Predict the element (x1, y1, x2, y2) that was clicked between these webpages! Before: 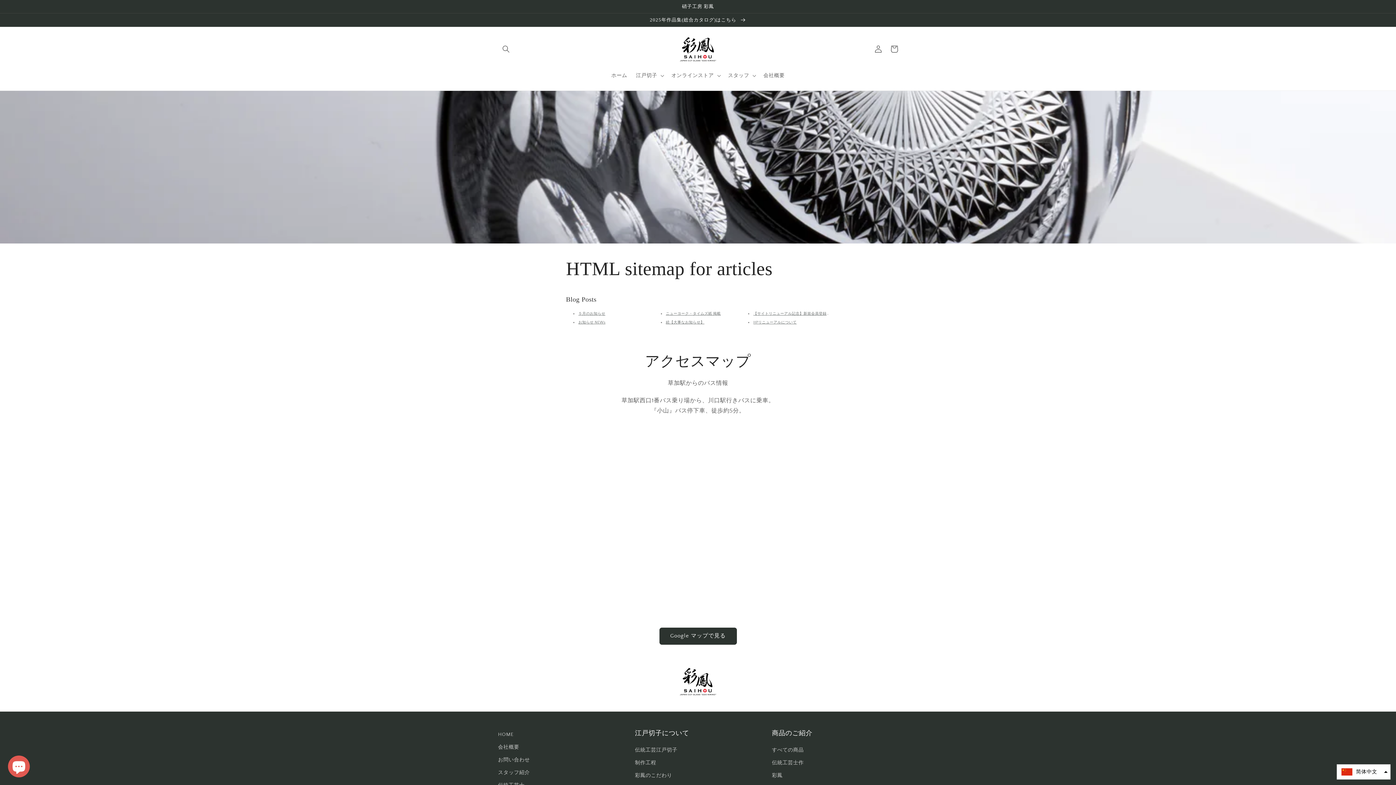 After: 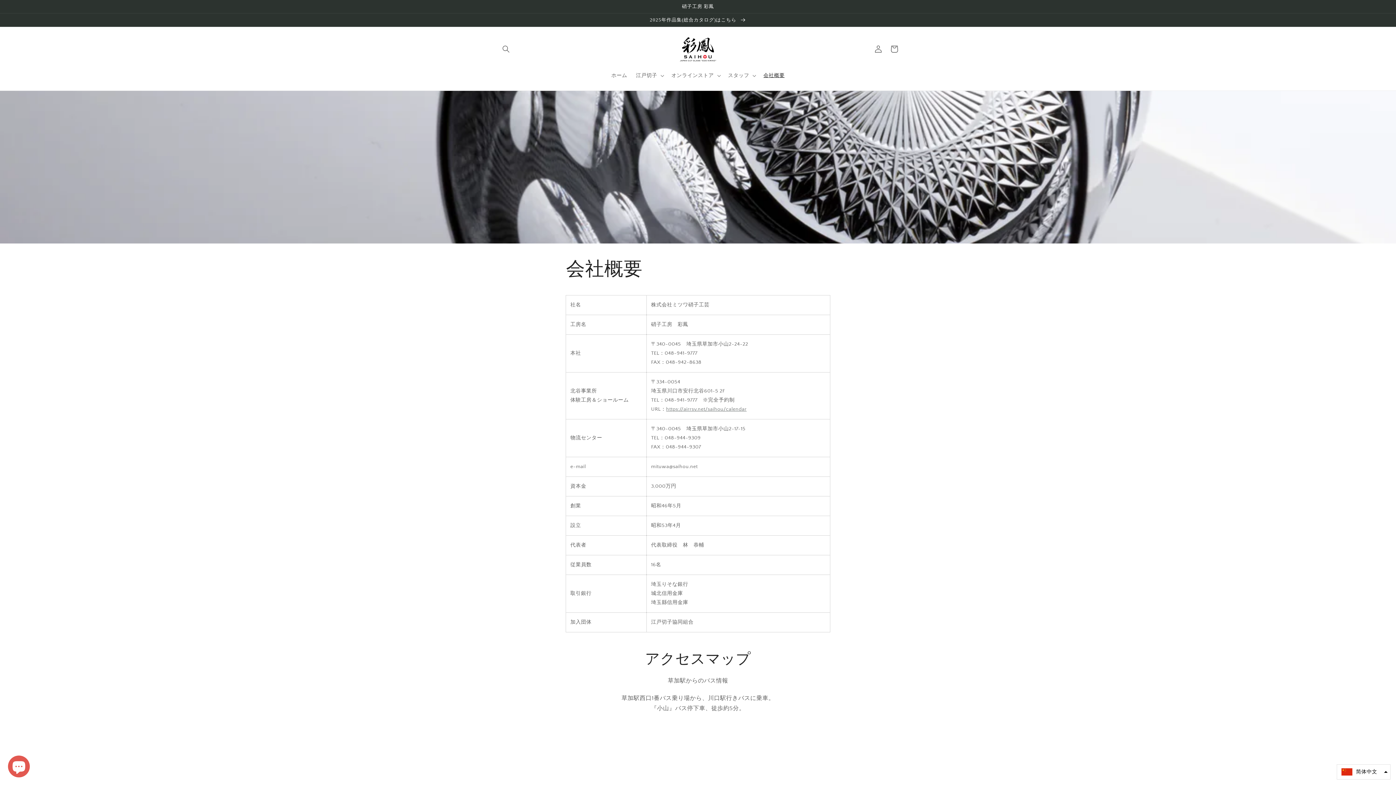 Action: bbox: (498, 741, 519, 754) label: 会社概要